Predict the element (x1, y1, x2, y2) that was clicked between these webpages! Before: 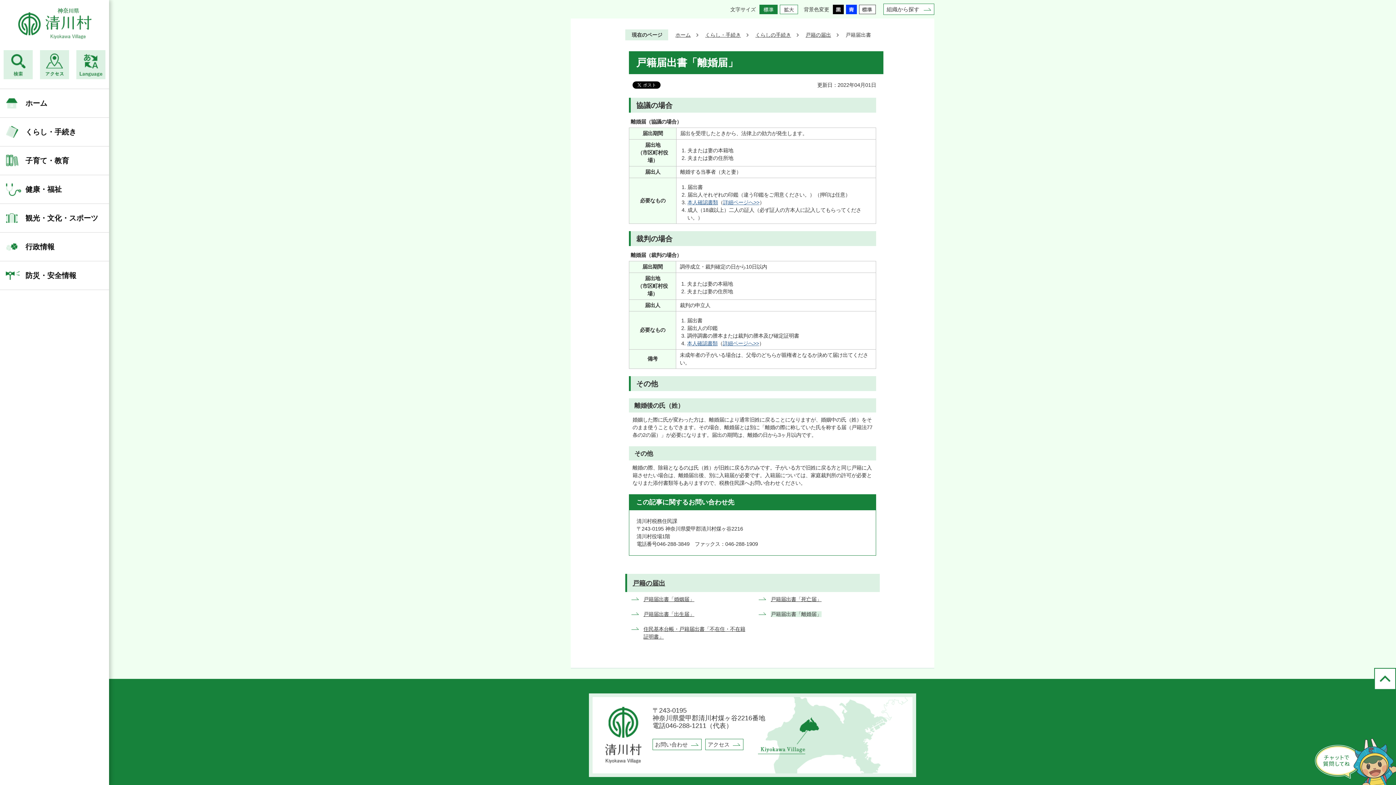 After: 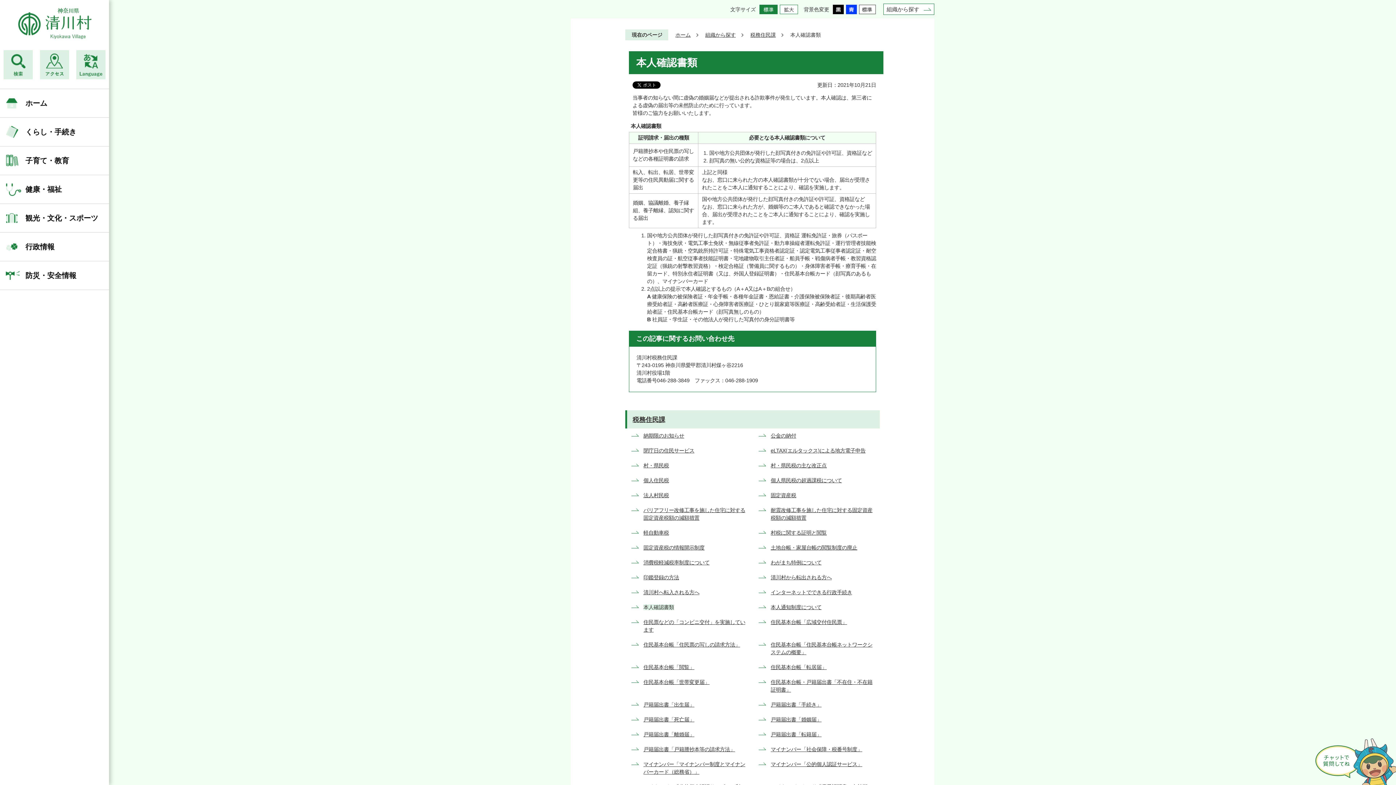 Action: bbox: (687, 199, 718, 205) label: 本人確認書類